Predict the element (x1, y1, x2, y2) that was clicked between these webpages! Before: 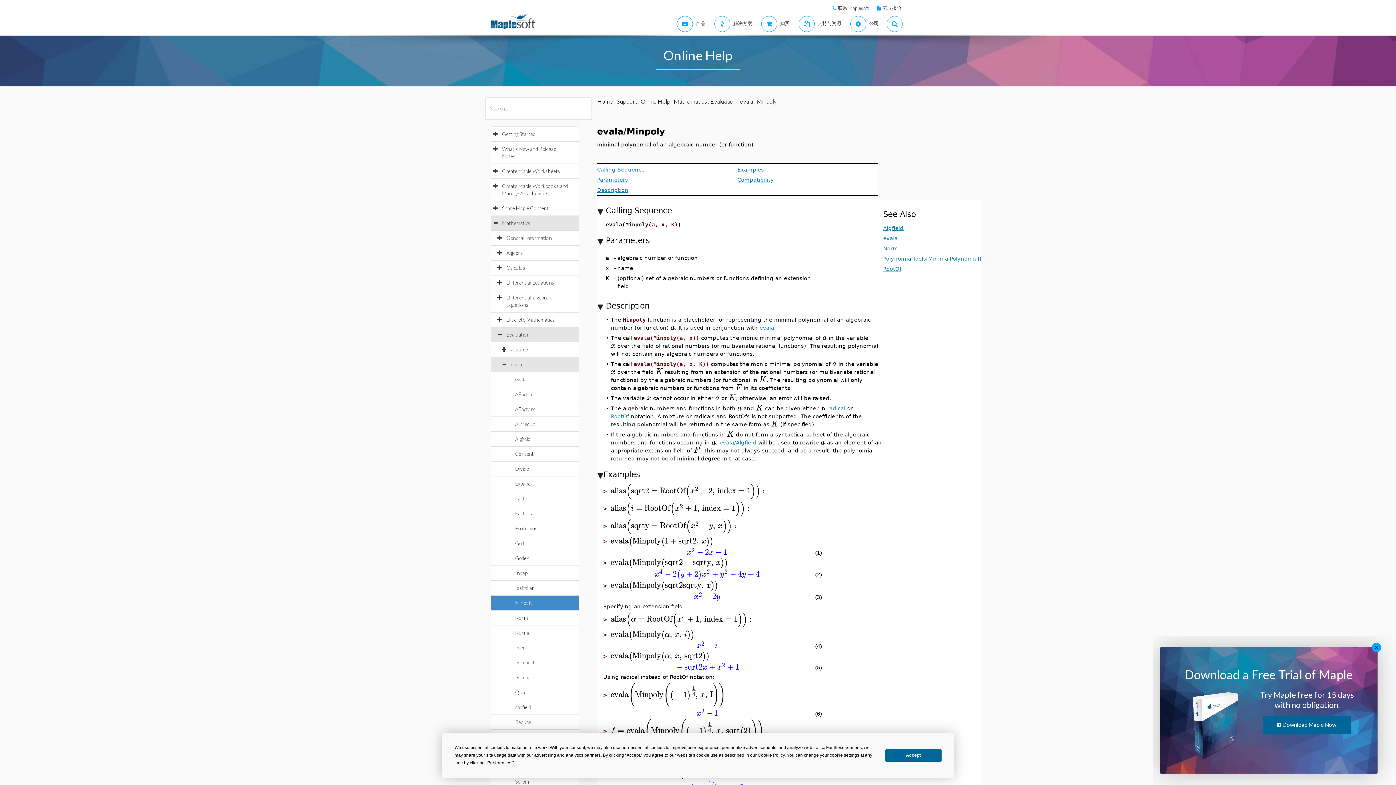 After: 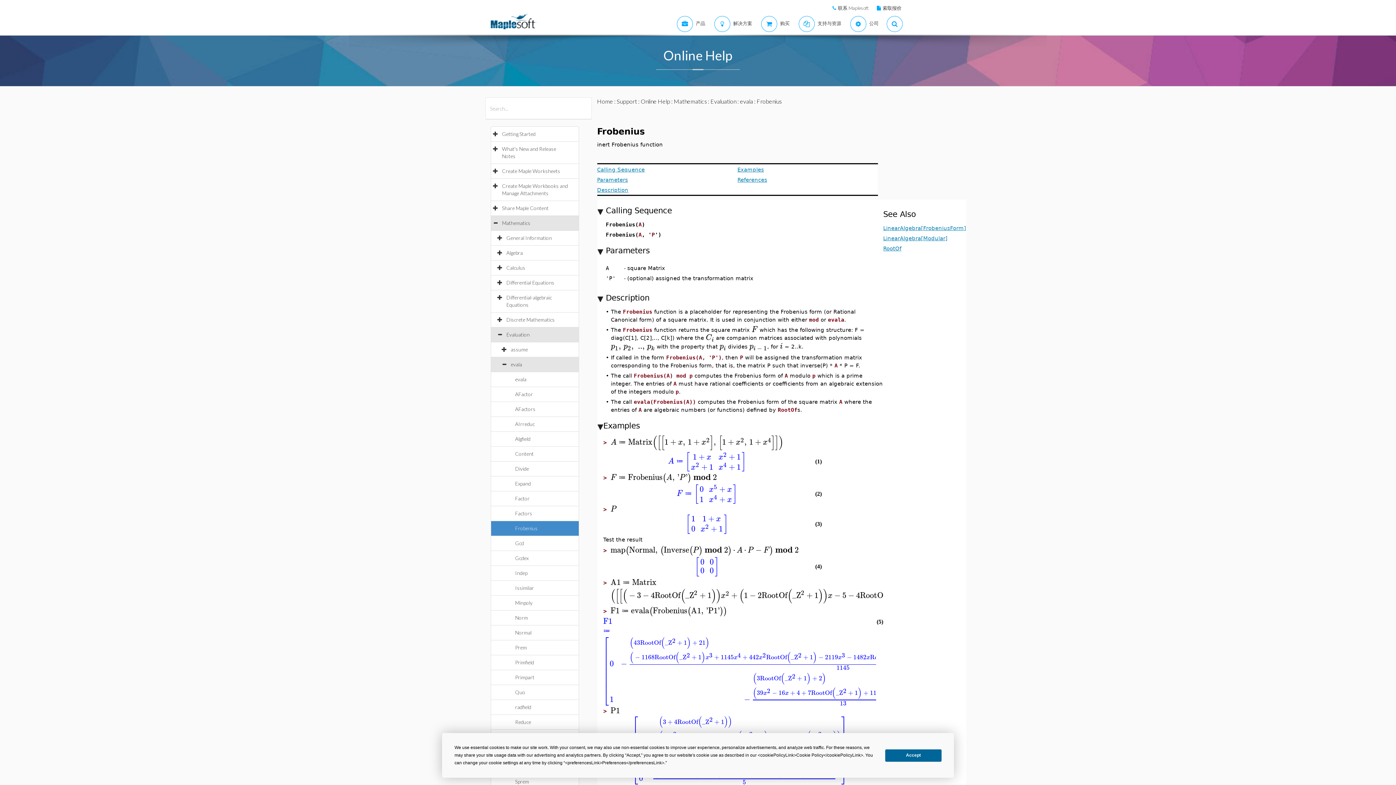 Action: label: Frobenius bbox: (515, 525, 545, 531)